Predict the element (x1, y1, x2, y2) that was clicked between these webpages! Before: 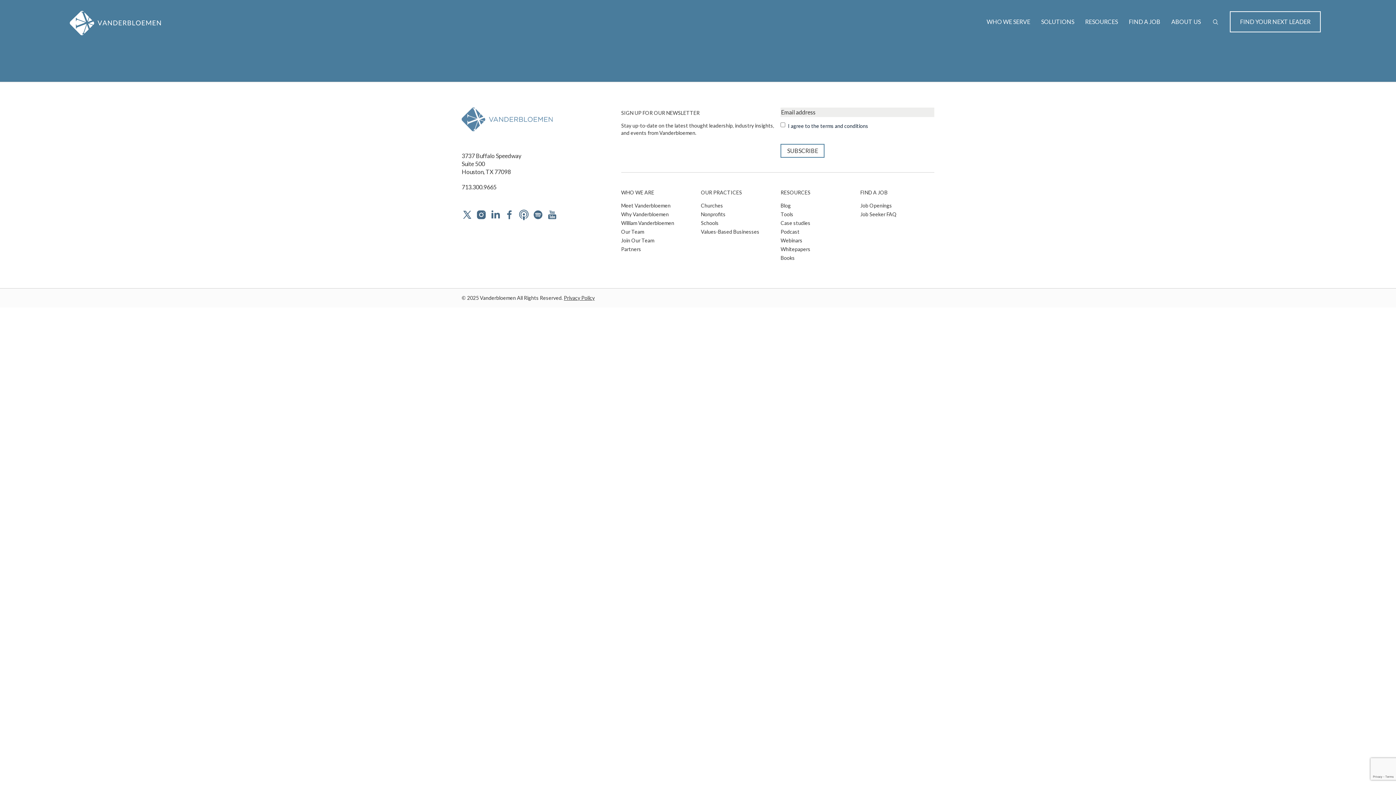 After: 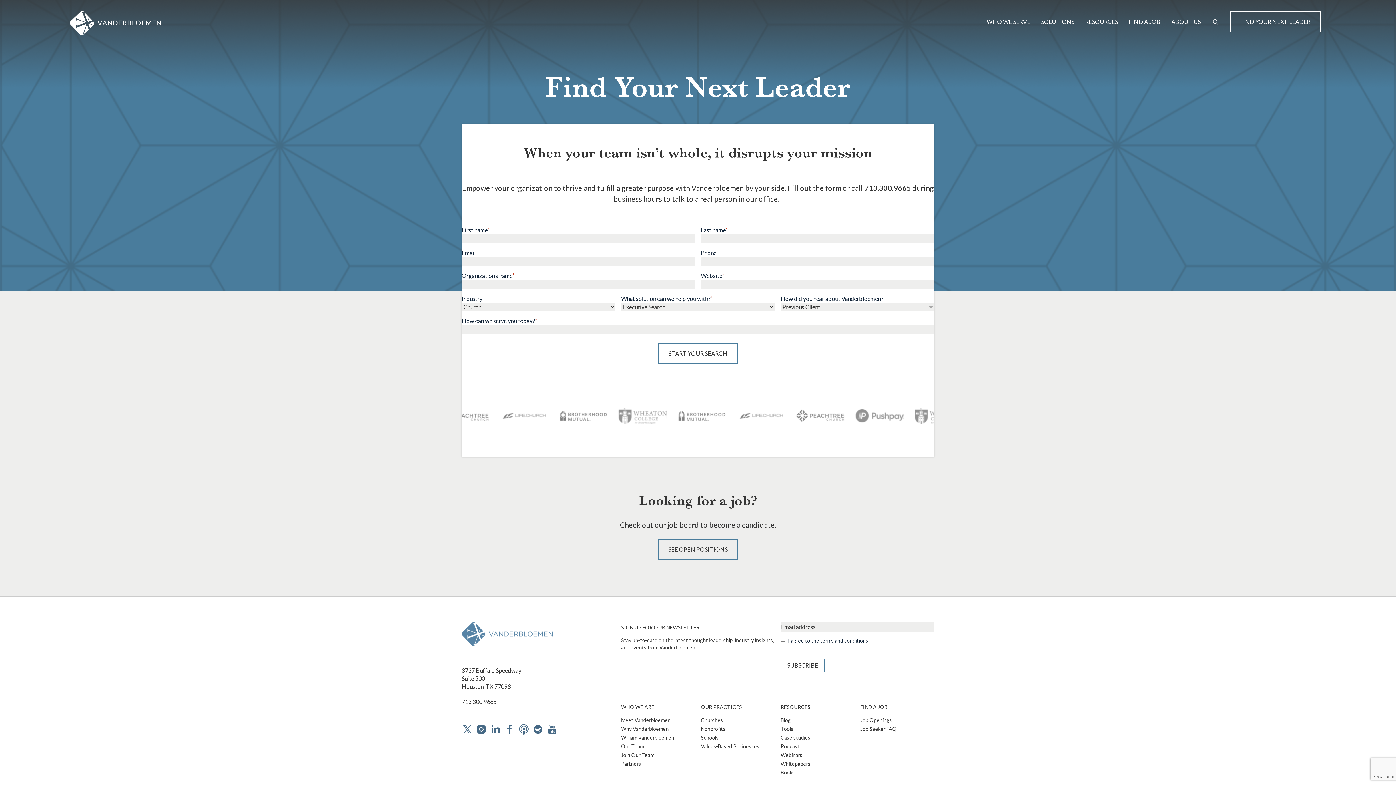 Action: label: FIND YOUR NEXT LEADER bbox: (1230, 11, 1321, 32)